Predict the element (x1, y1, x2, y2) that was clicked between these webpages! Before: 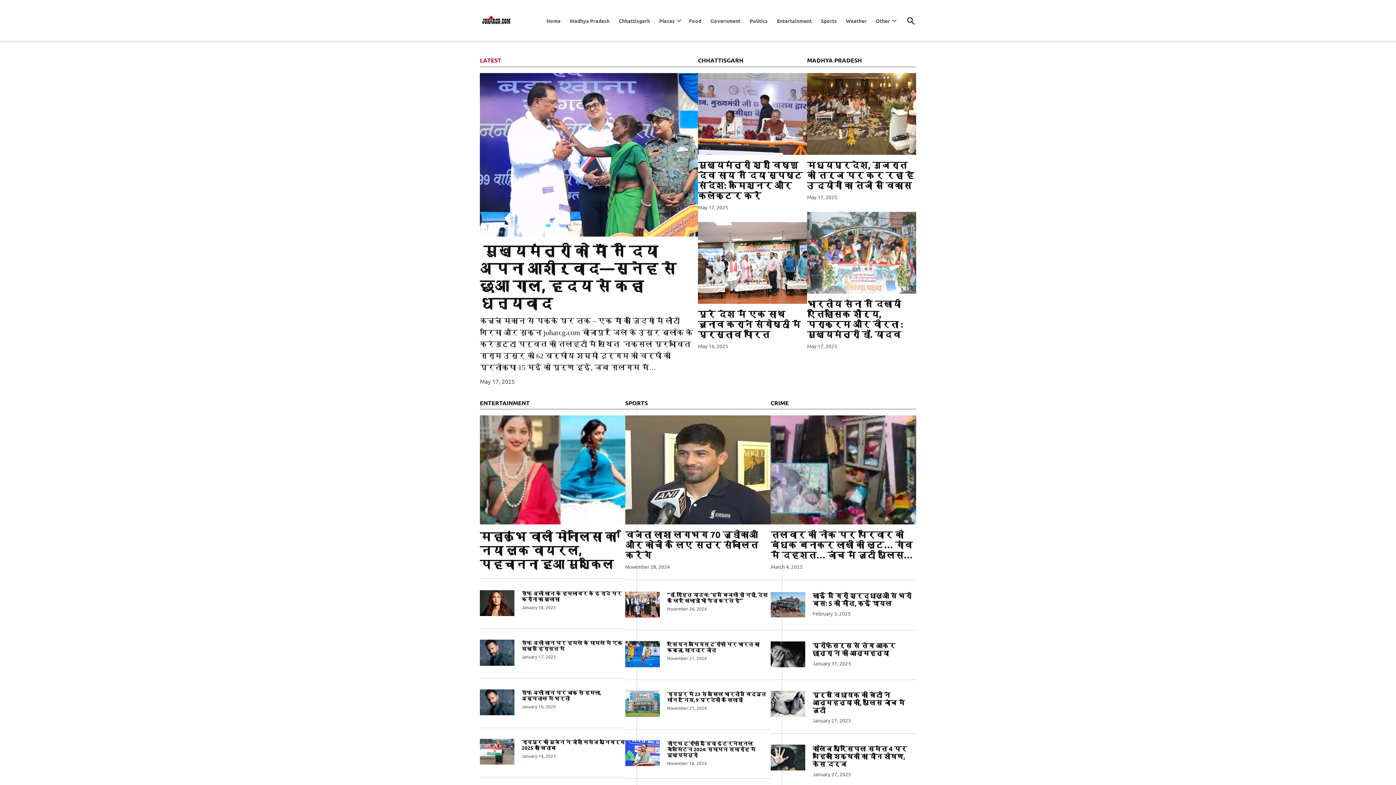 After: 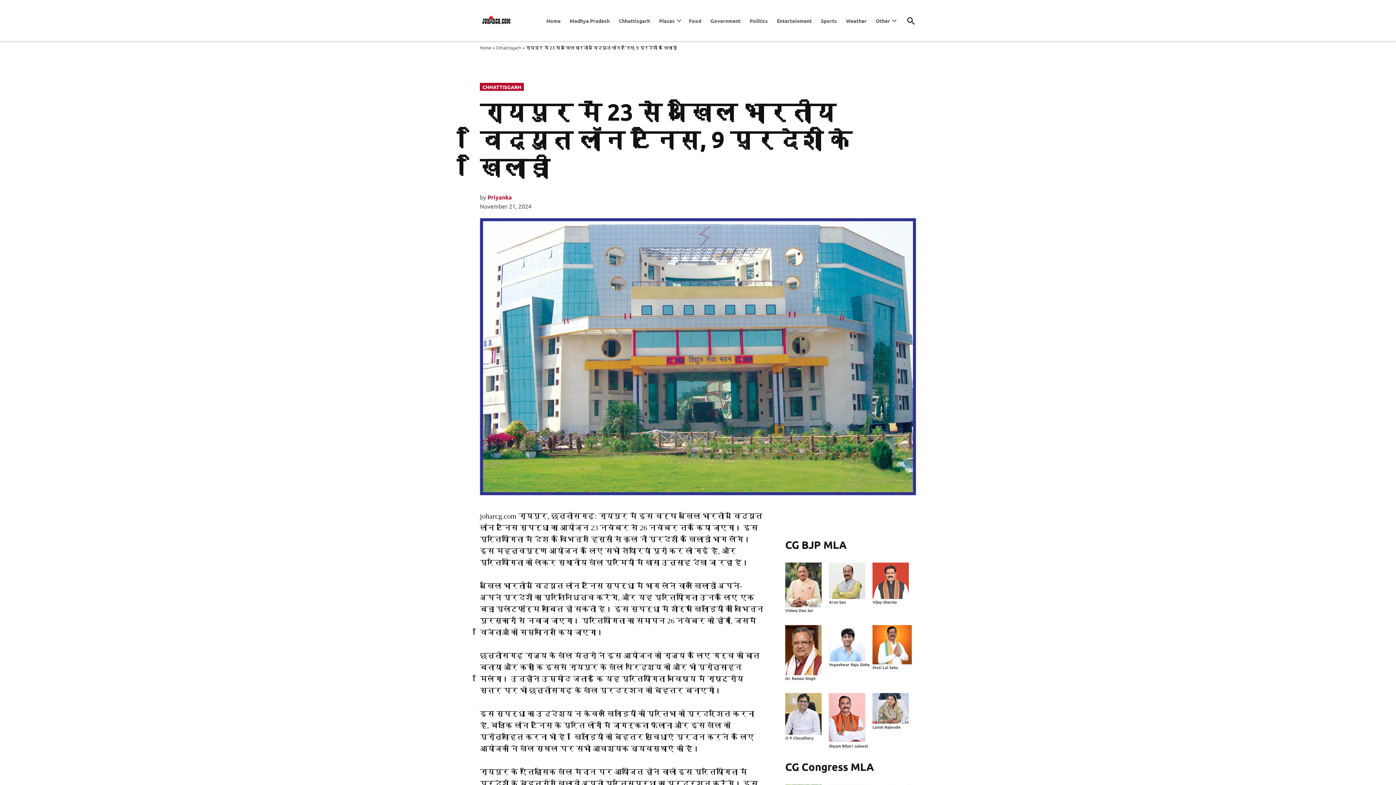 Action: bbox: (625, 710, 660, 718)